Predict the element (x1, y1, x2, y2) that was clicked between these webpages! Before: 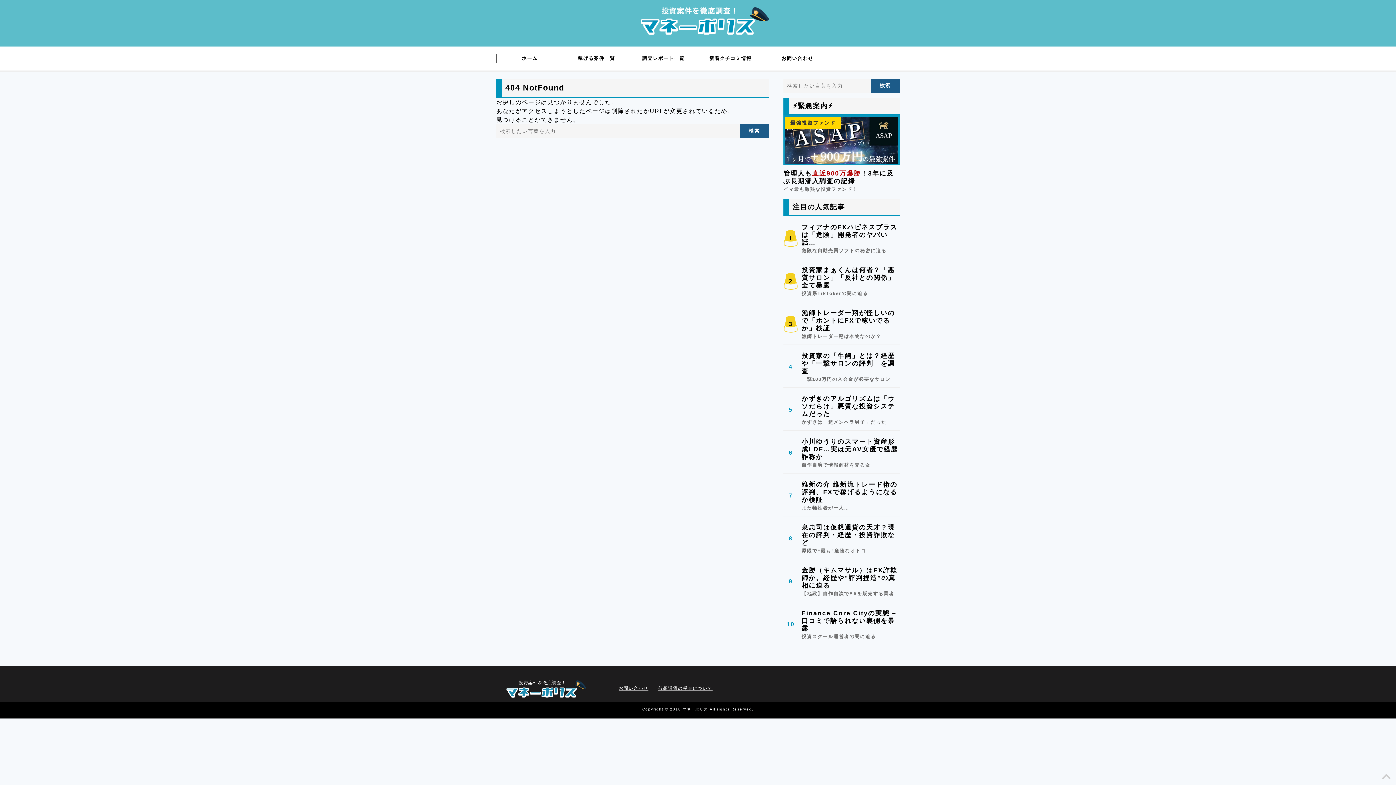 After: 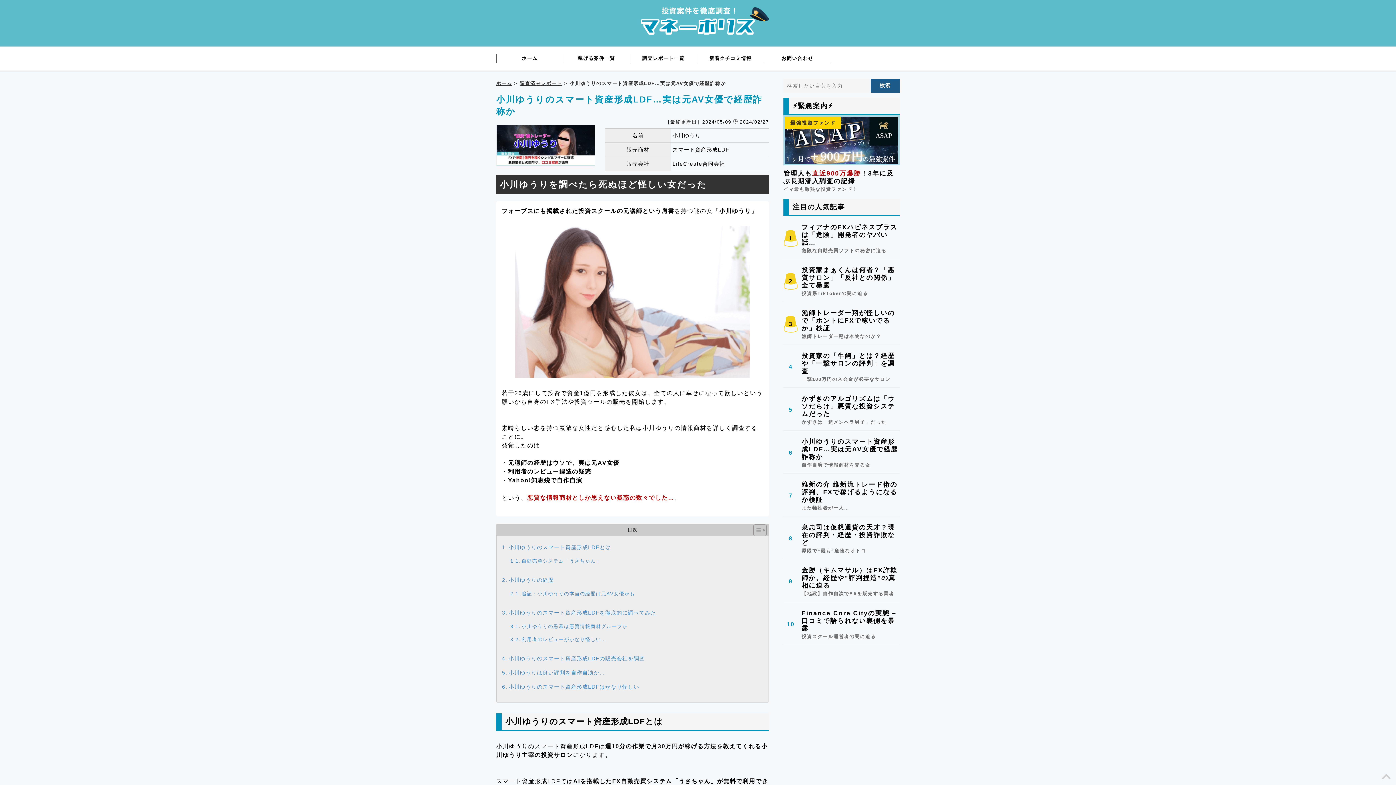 Action: label: 6
小川ゆうりのスマート資産形成LDF…実は元AV女優で経歴詐称か

自作自演で情報商材を売る女 bbox: (783, 436, 900, 469)